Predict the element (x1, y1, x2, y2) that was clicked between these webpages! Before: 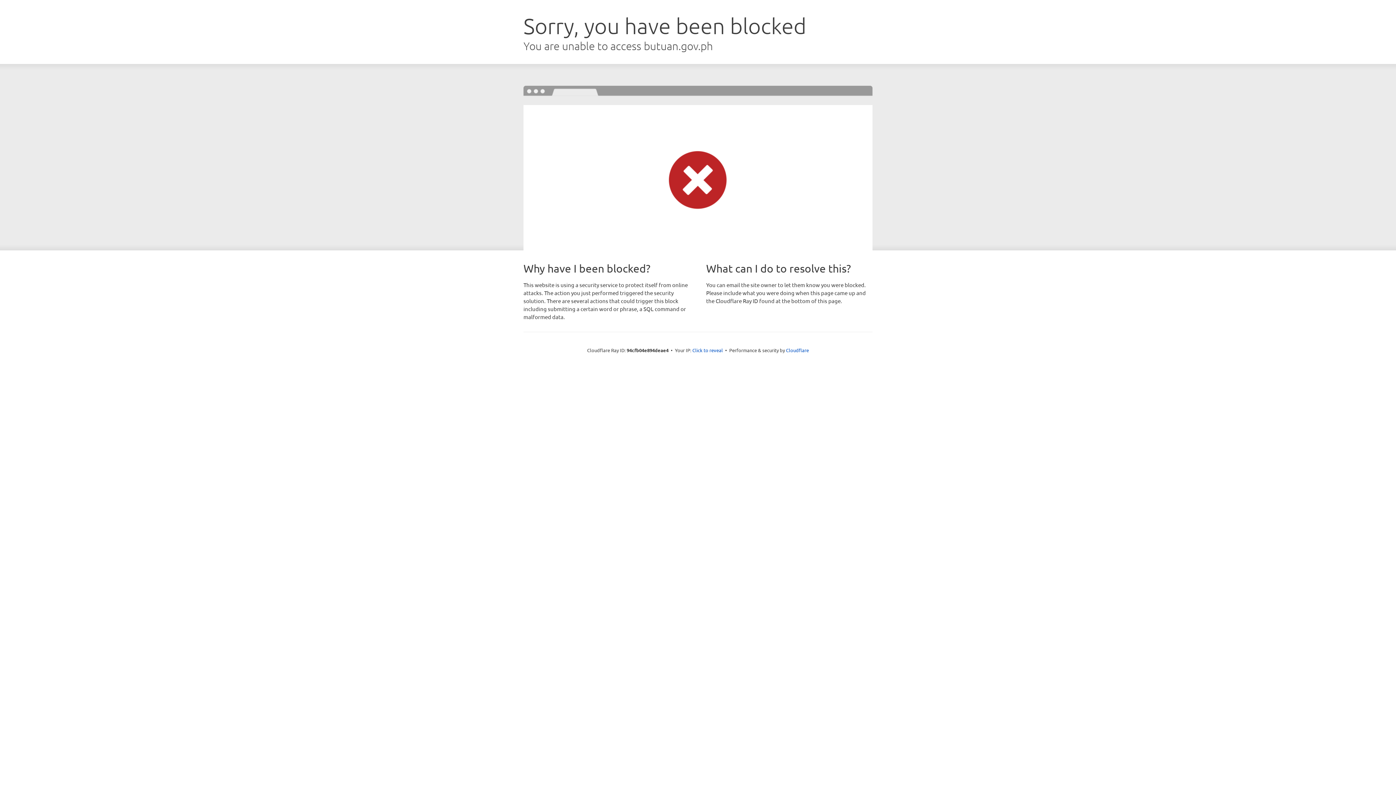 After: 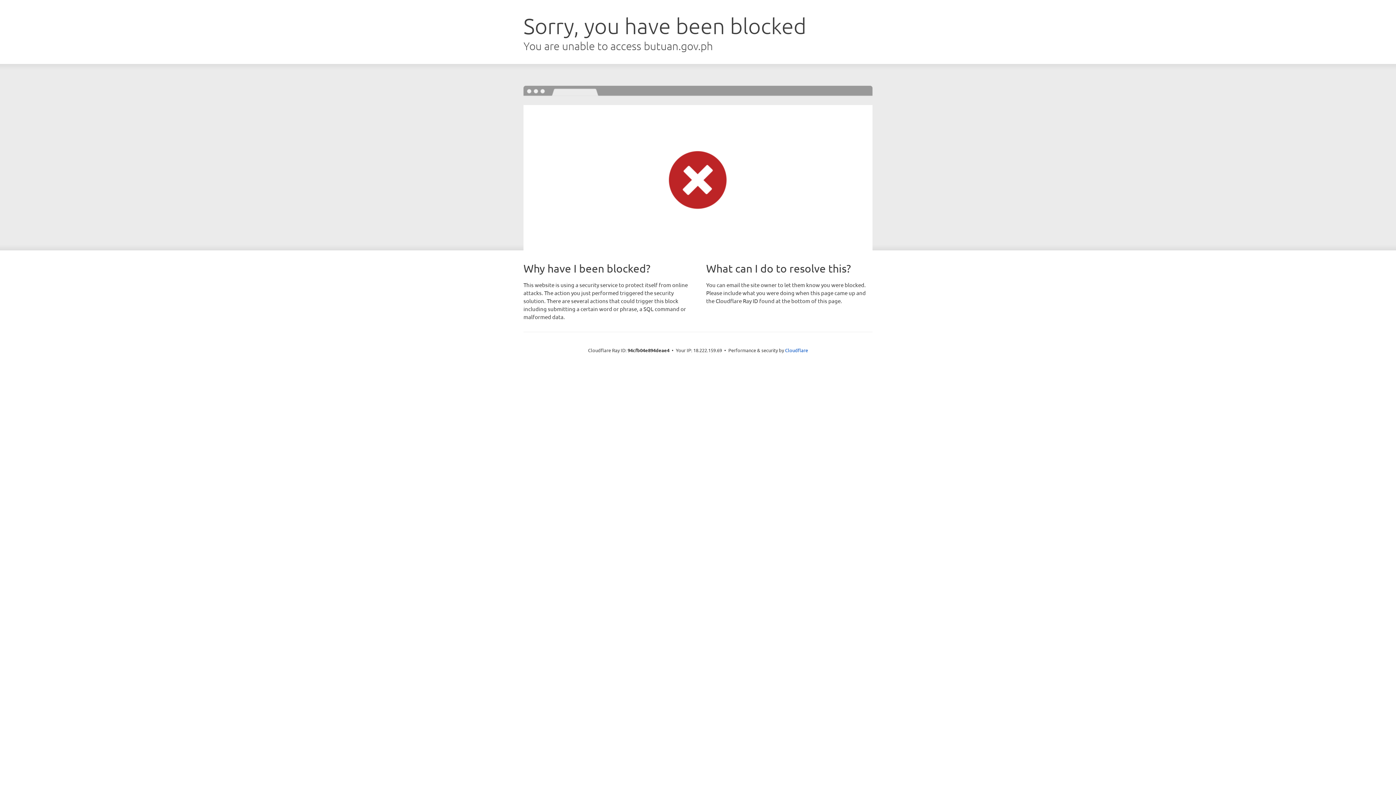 Action: label: Click to reveal bbox: (692, 346, 723, 353)